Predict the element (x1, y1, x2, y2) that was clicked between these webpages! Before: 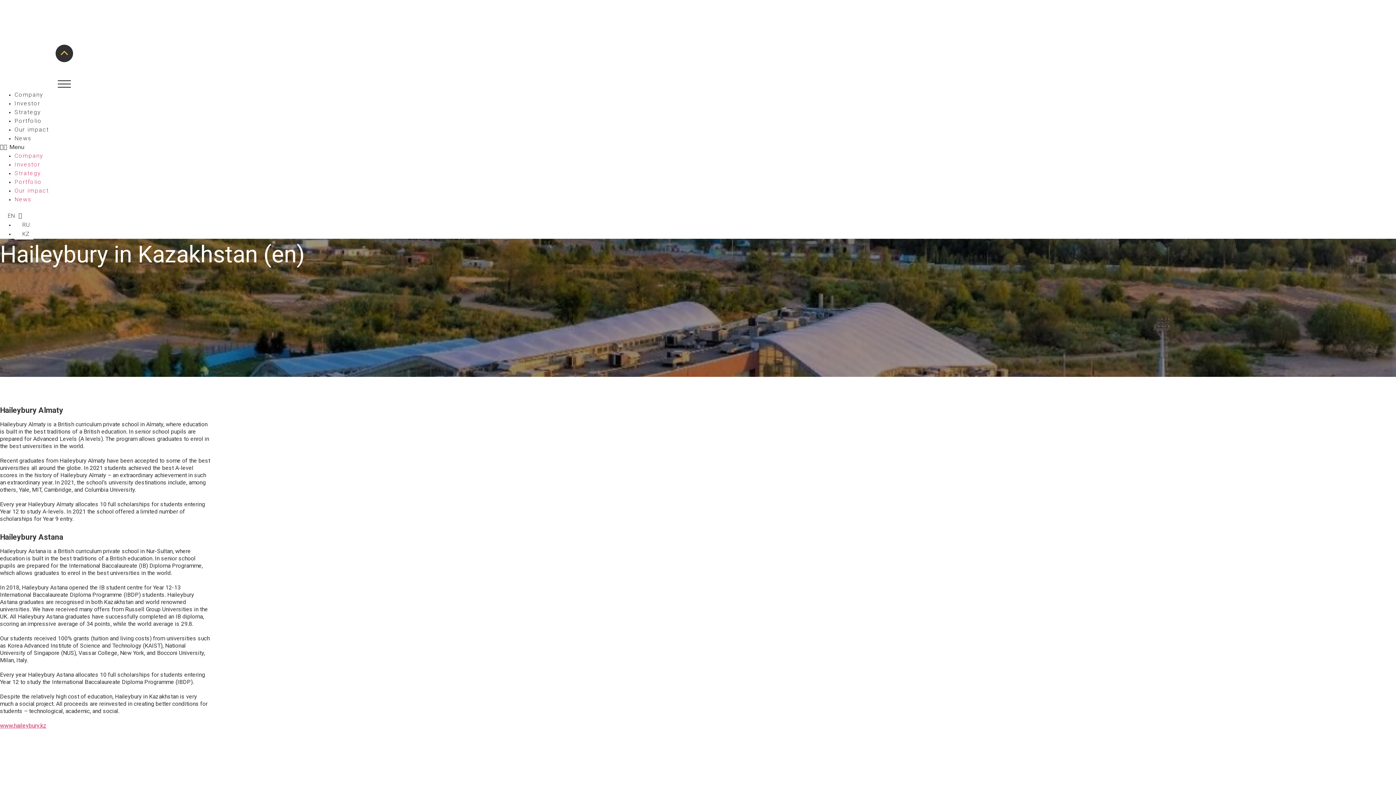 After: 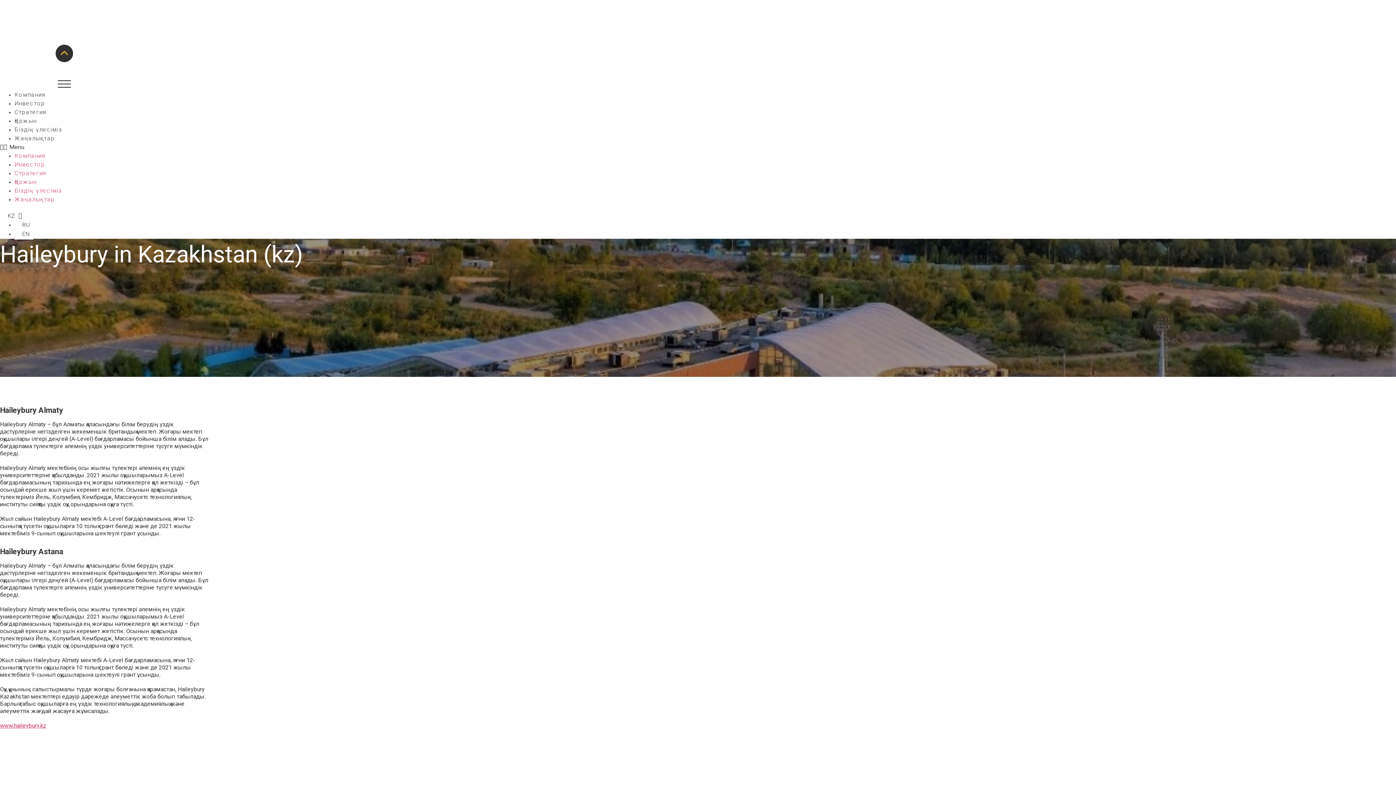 Action: label: KZ bbox: (14, 228, 33, 239)